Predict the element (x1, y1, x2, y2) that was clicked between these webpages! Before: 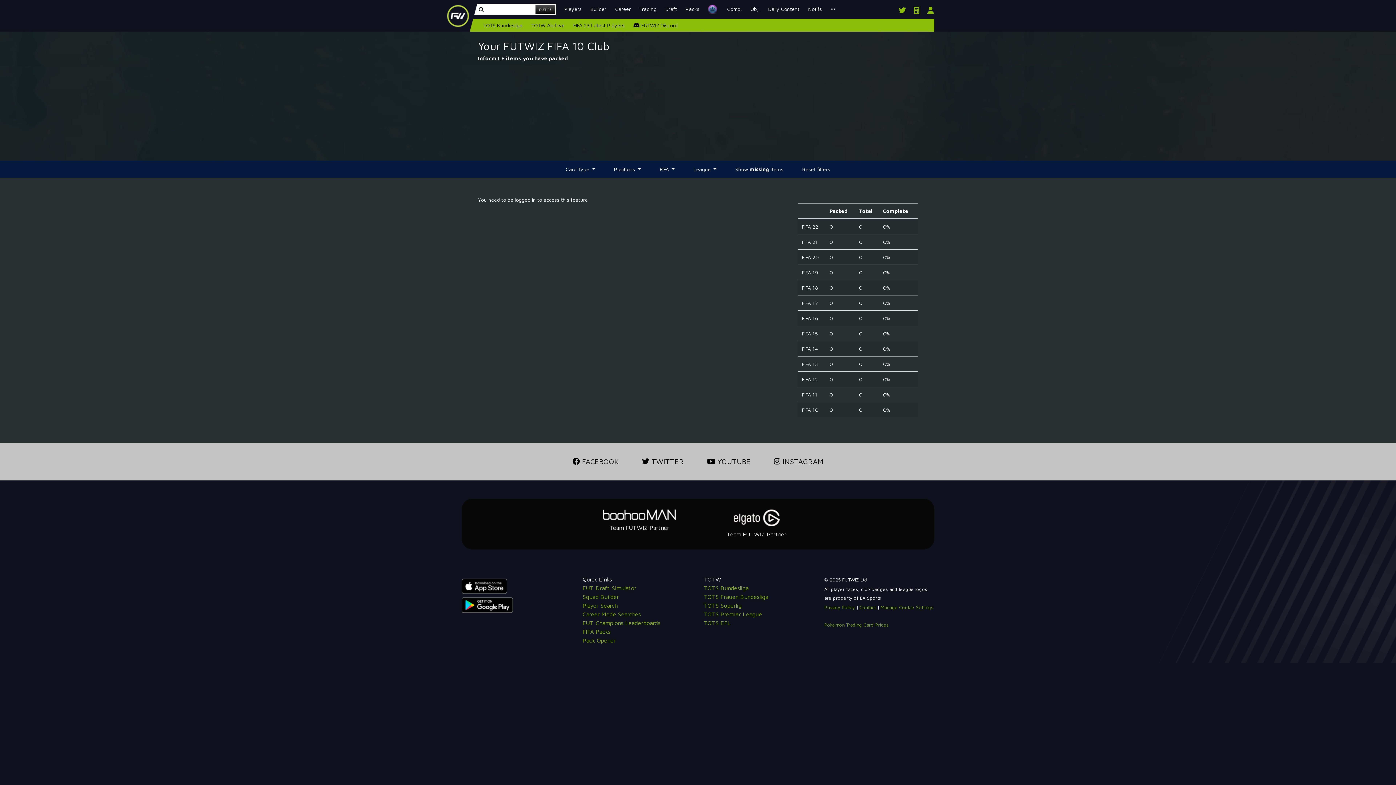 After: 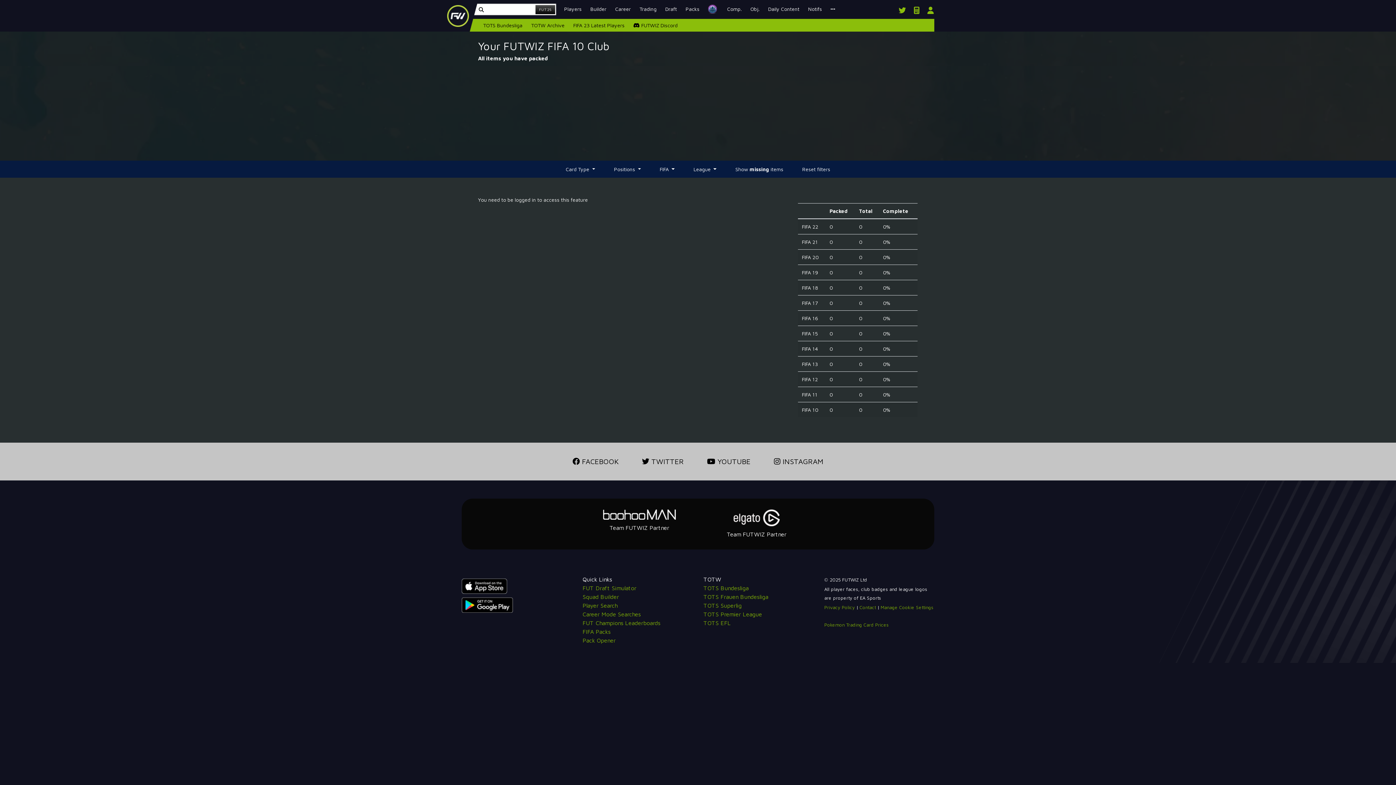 Action: bbox: (793, 160, 839, 177) label: Reset filters